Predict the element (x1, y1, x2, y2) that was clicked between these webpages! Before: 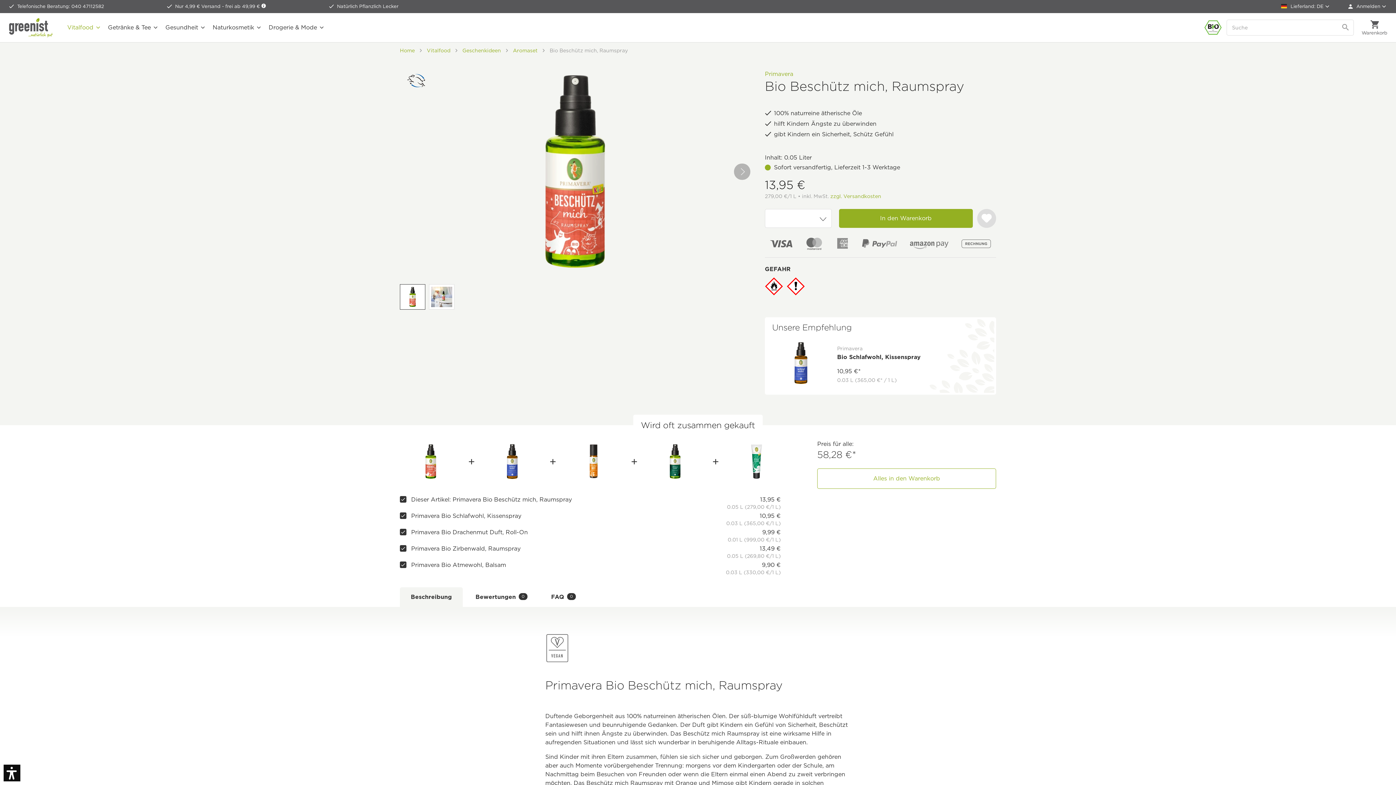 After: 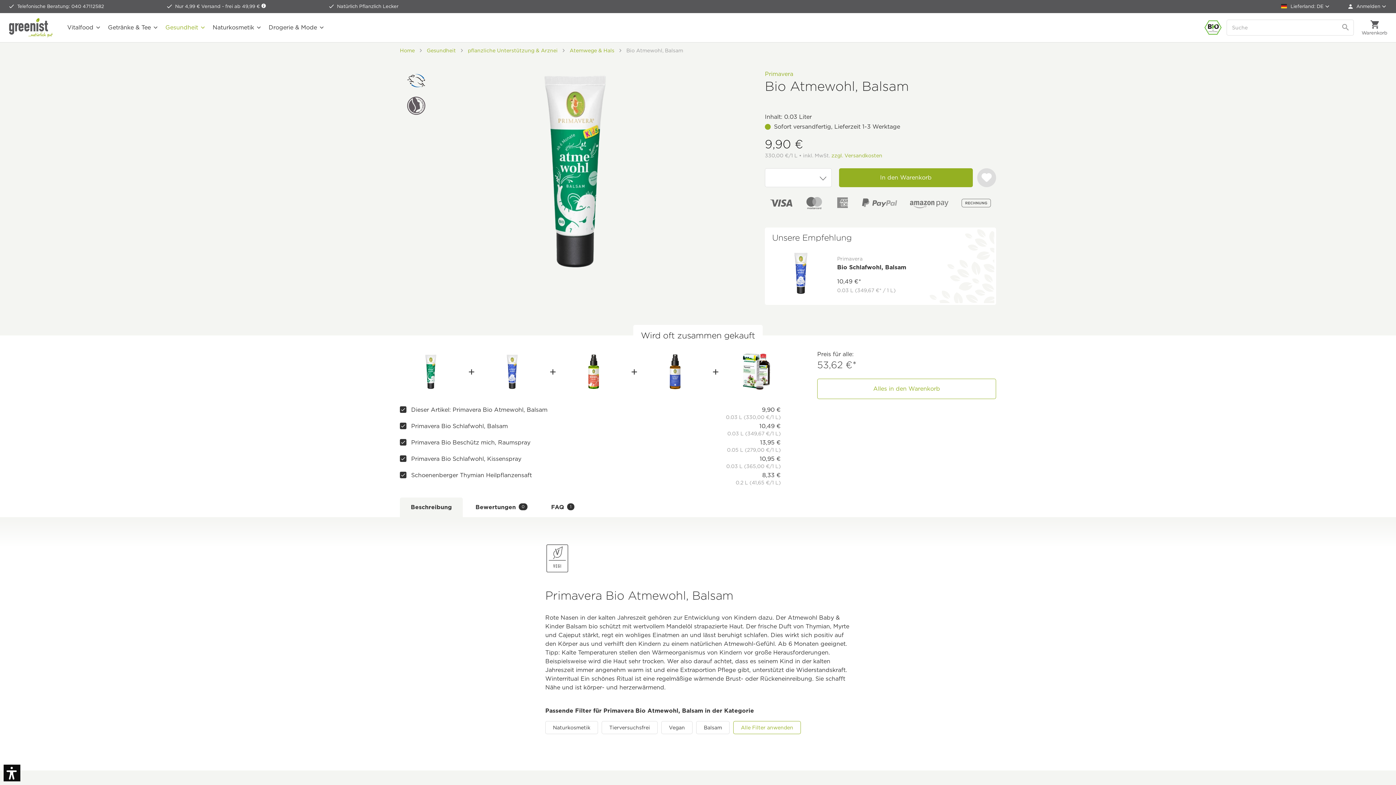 Action: label: Primavera Bio Atmewohl, Balsam bbox: (411, 561, 506, 568)